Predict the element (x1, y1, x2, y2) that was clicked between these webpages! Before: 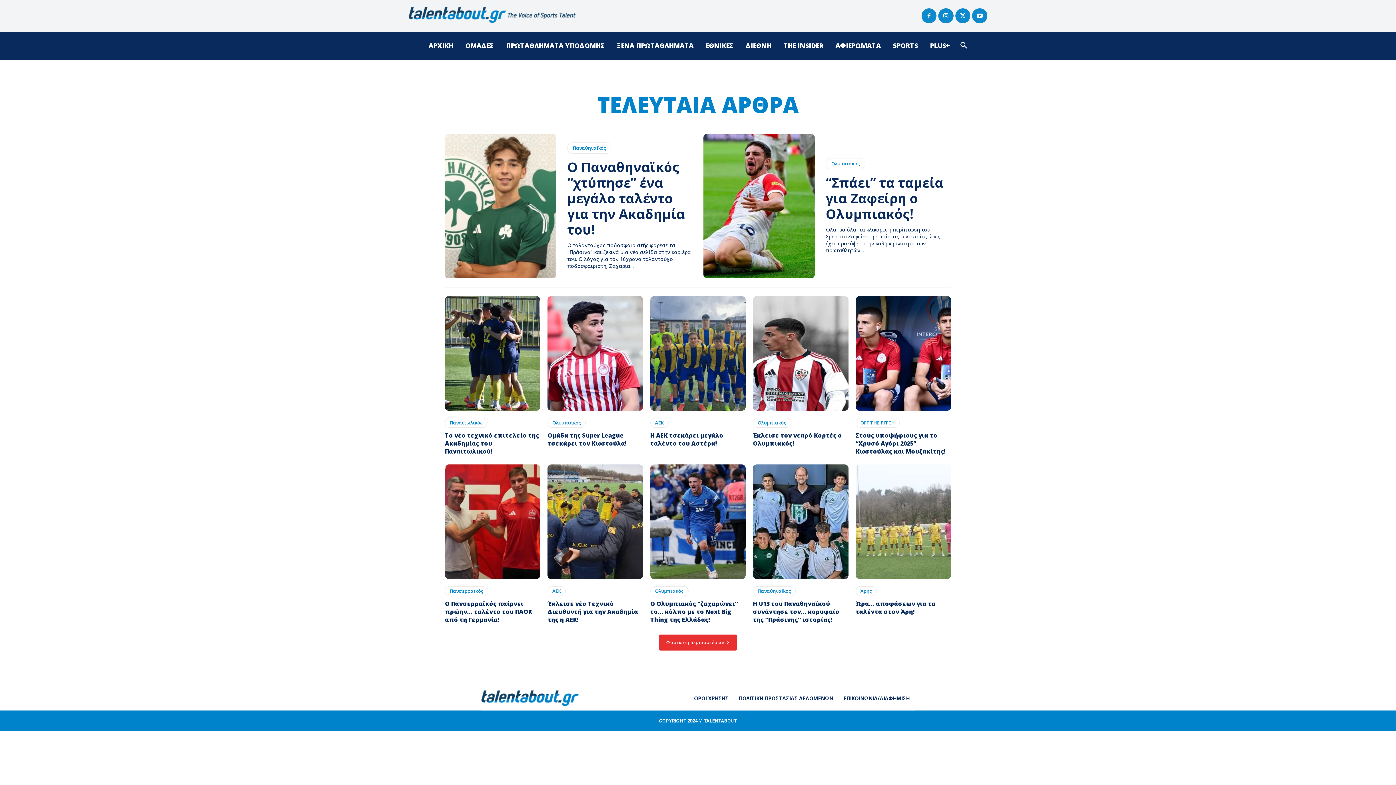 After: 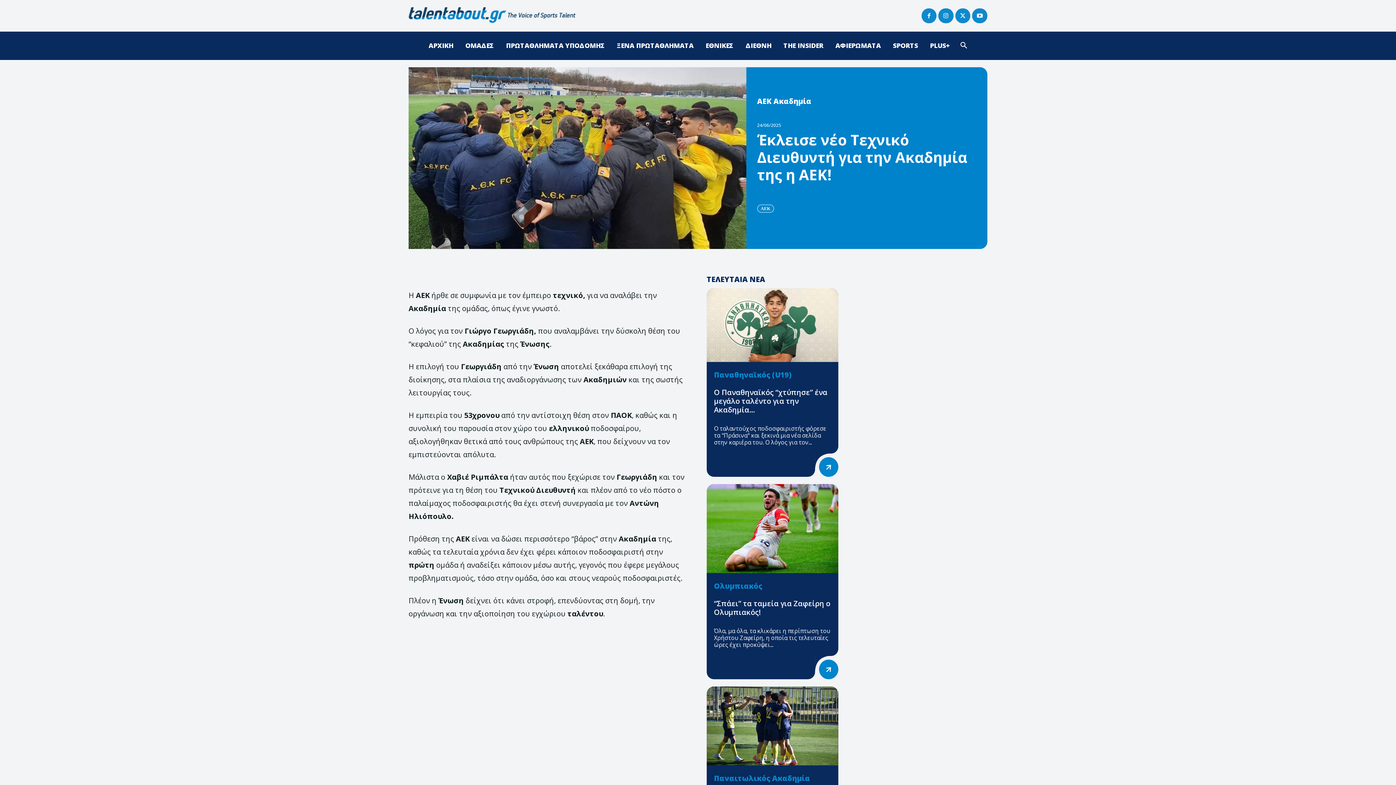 Action: bbox: (547, 464, 643, 579)